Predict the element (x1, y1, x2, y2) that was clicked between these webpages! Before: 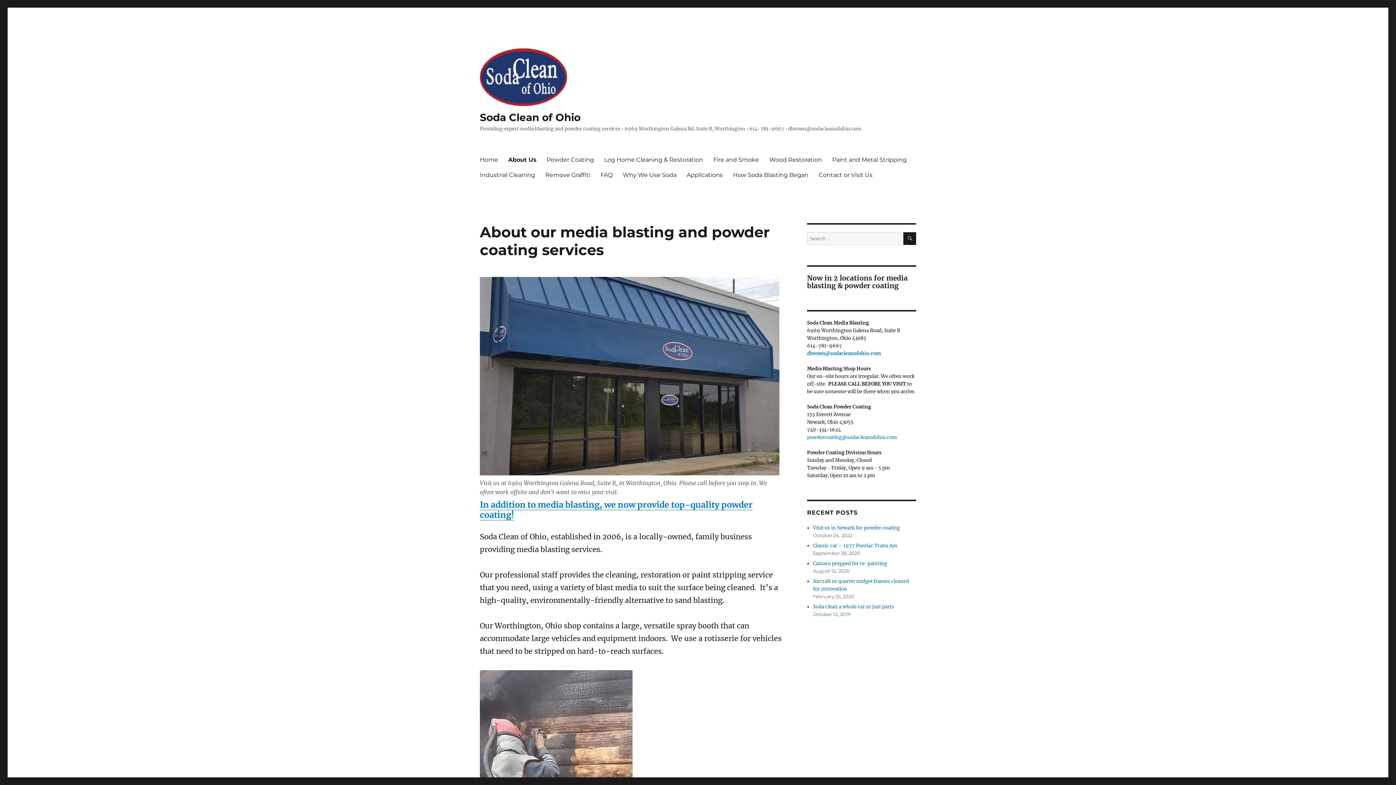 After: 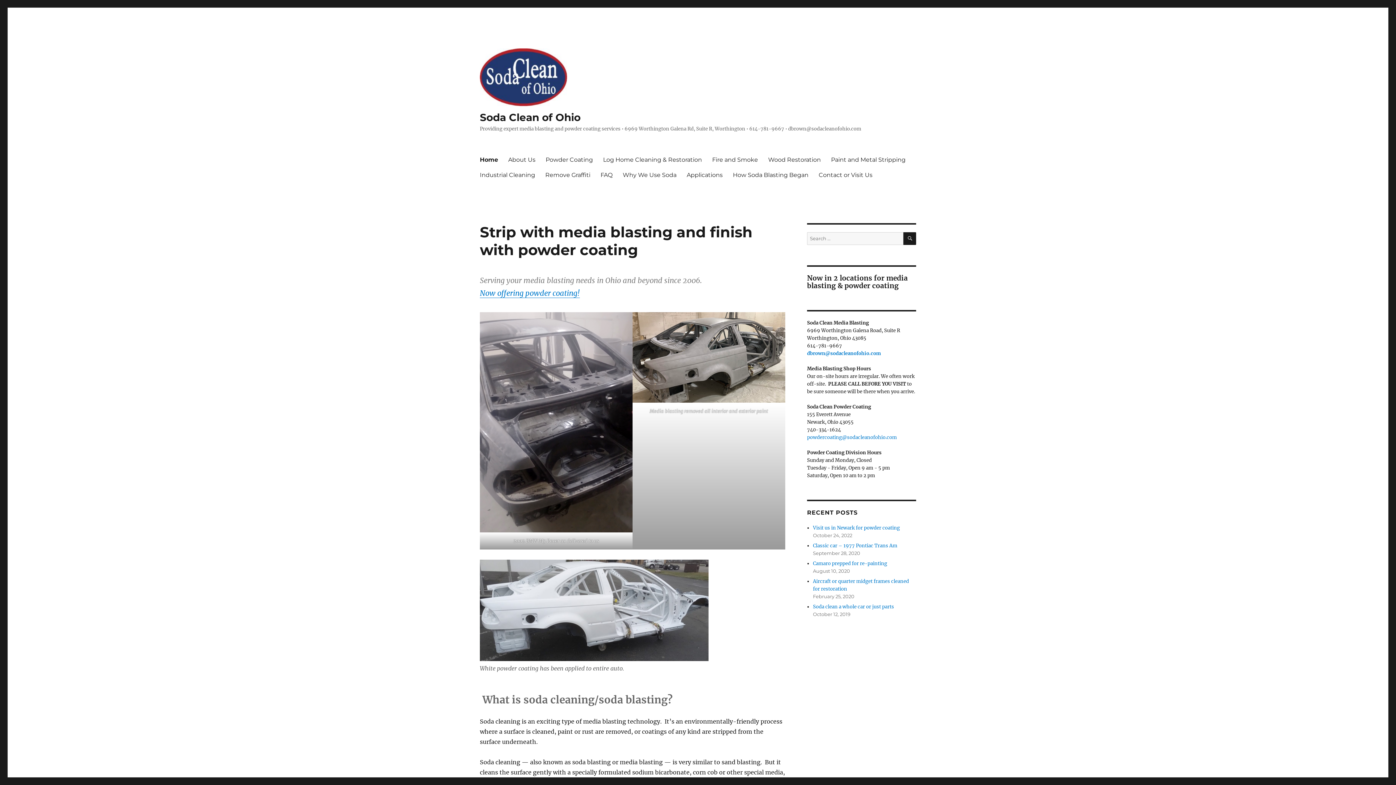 Action: bbox: (480, 111, 580, 123) label: Soda Clean of Ohio